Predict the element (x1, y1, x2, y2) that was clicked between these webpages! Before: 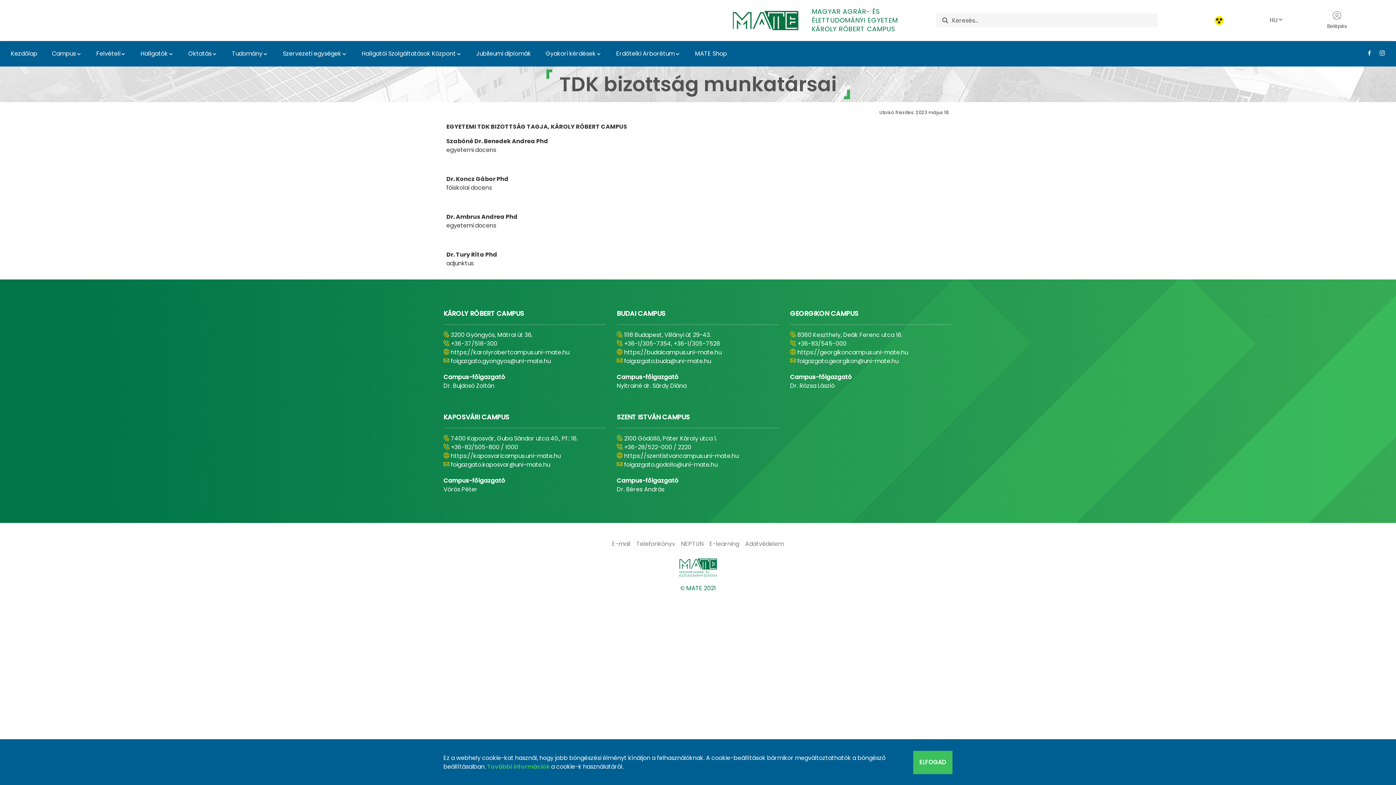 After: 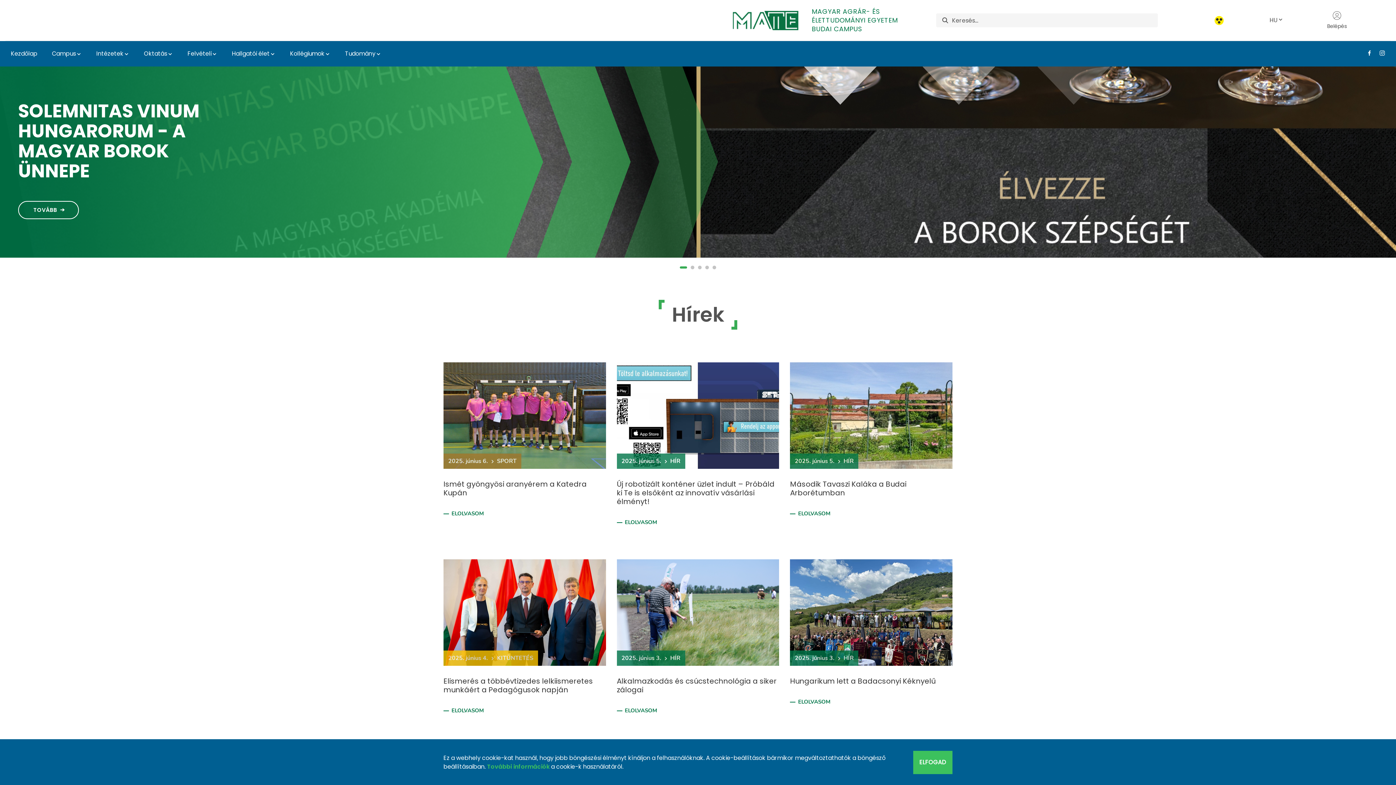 Action: label: https://budaicampus.uni-mate.hu bbox: (624, 348, 721, 357)